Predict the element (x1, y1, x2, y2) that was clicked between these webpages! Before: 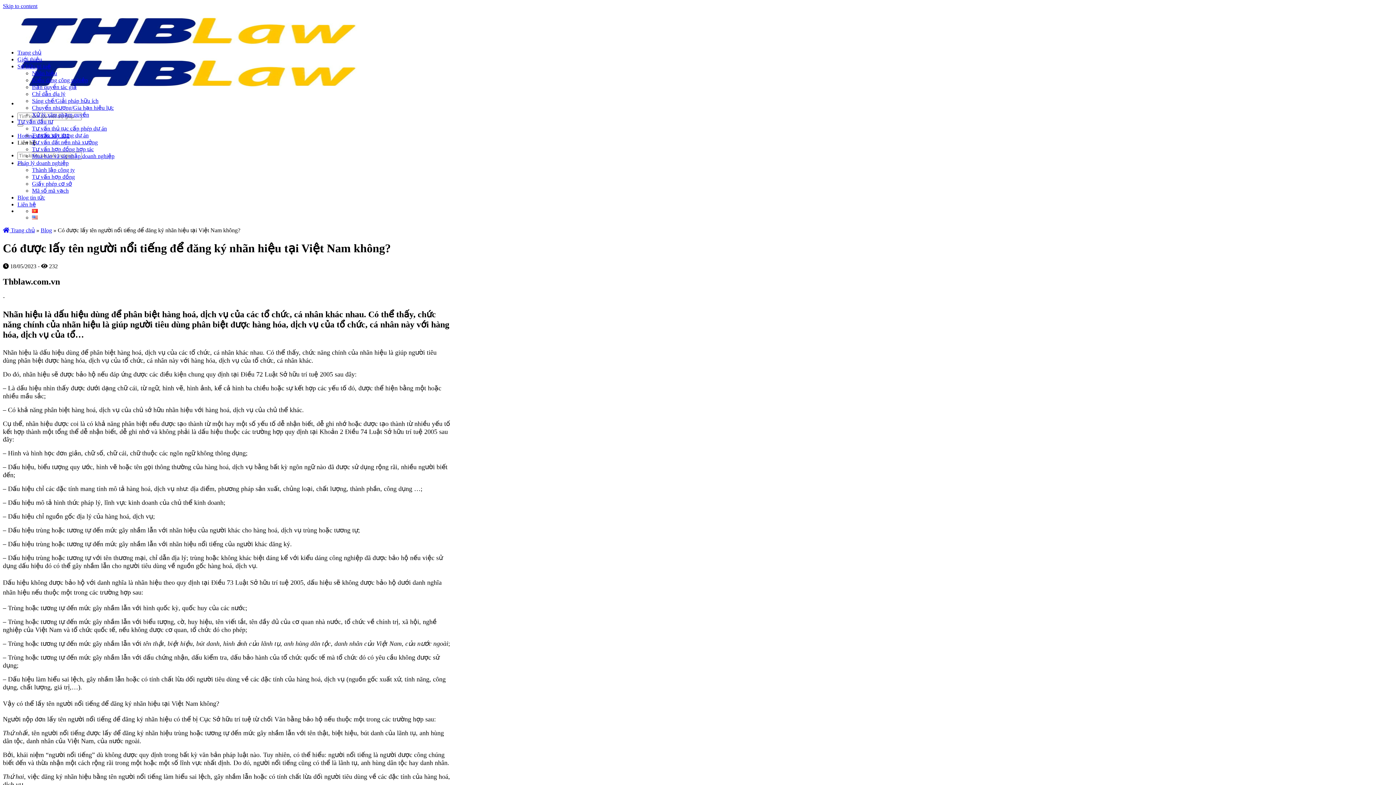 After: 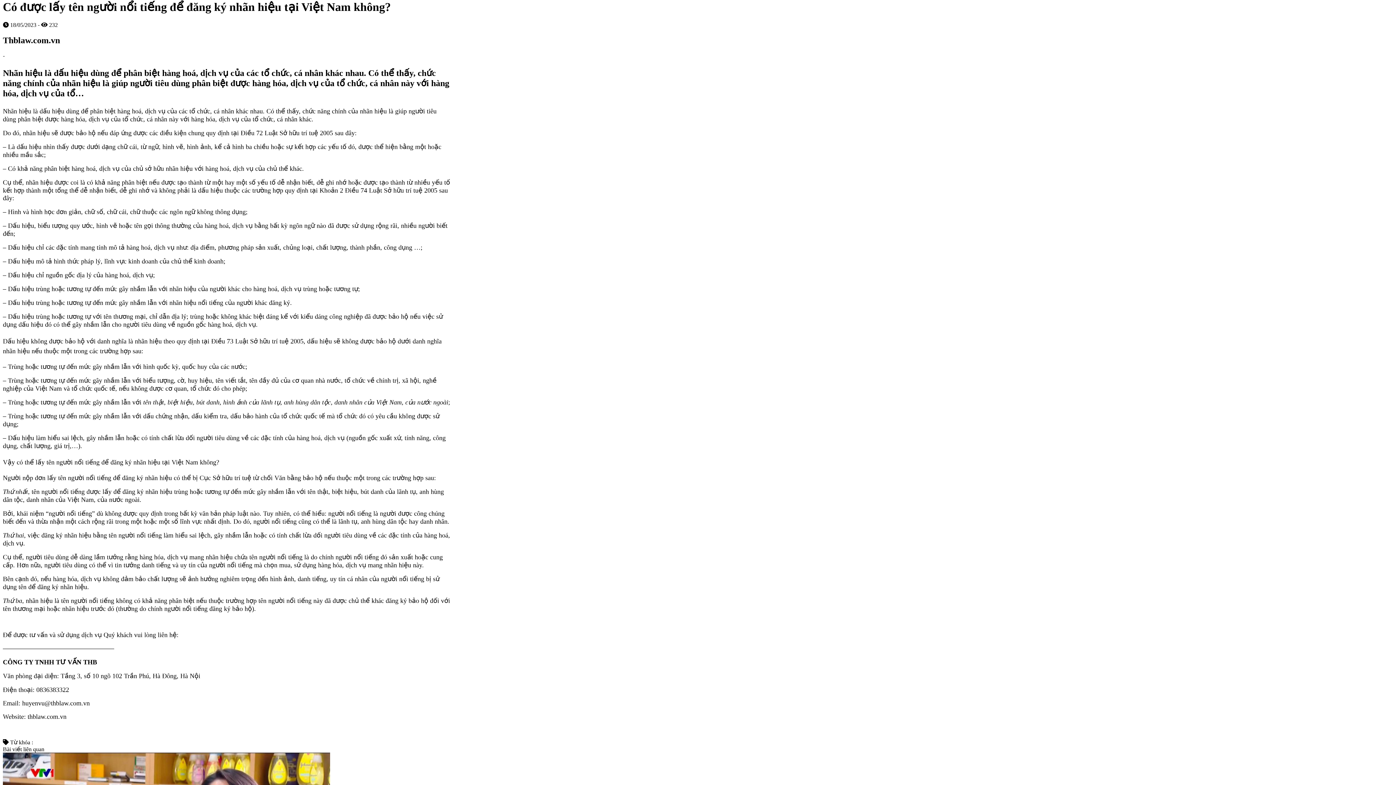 Action: bbox: (2, 2, 37, 9) label: Skip to content